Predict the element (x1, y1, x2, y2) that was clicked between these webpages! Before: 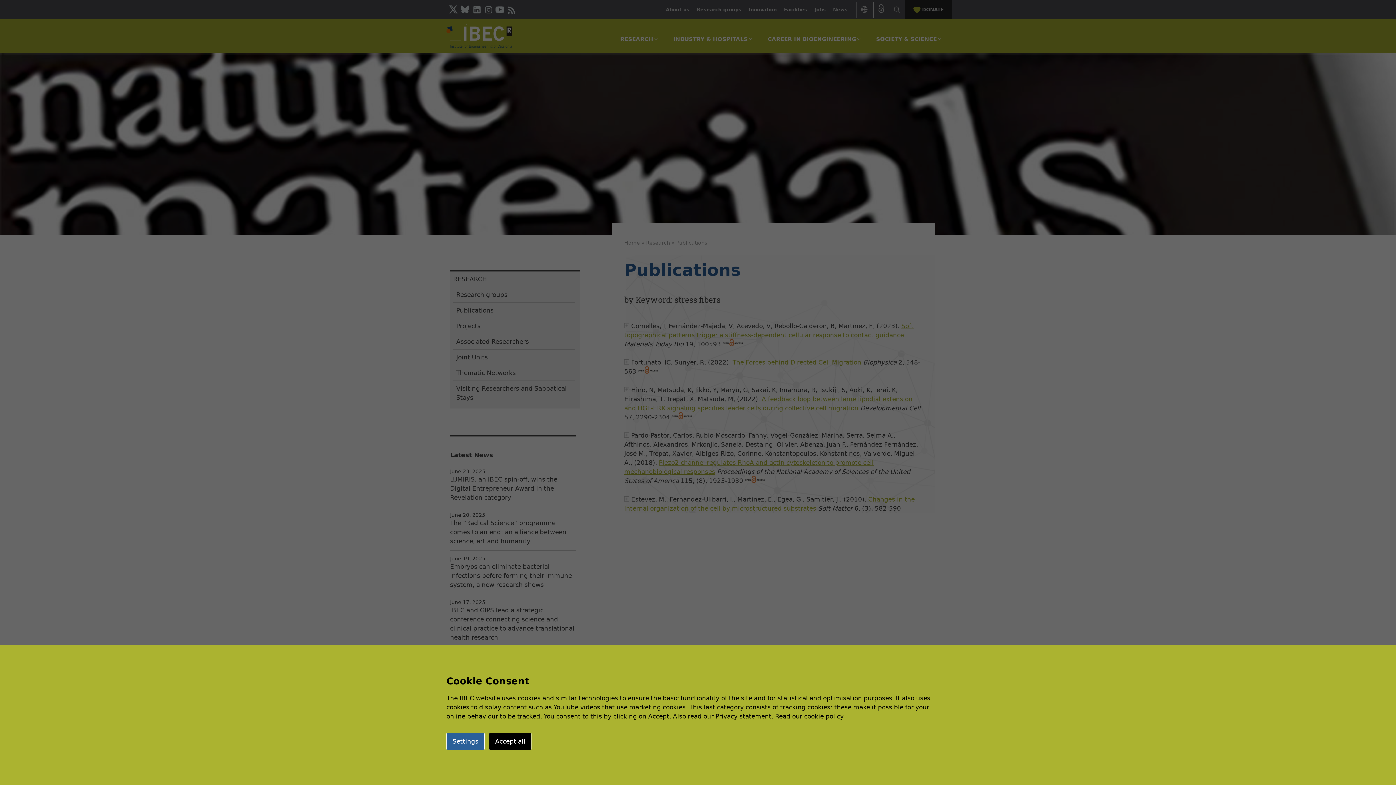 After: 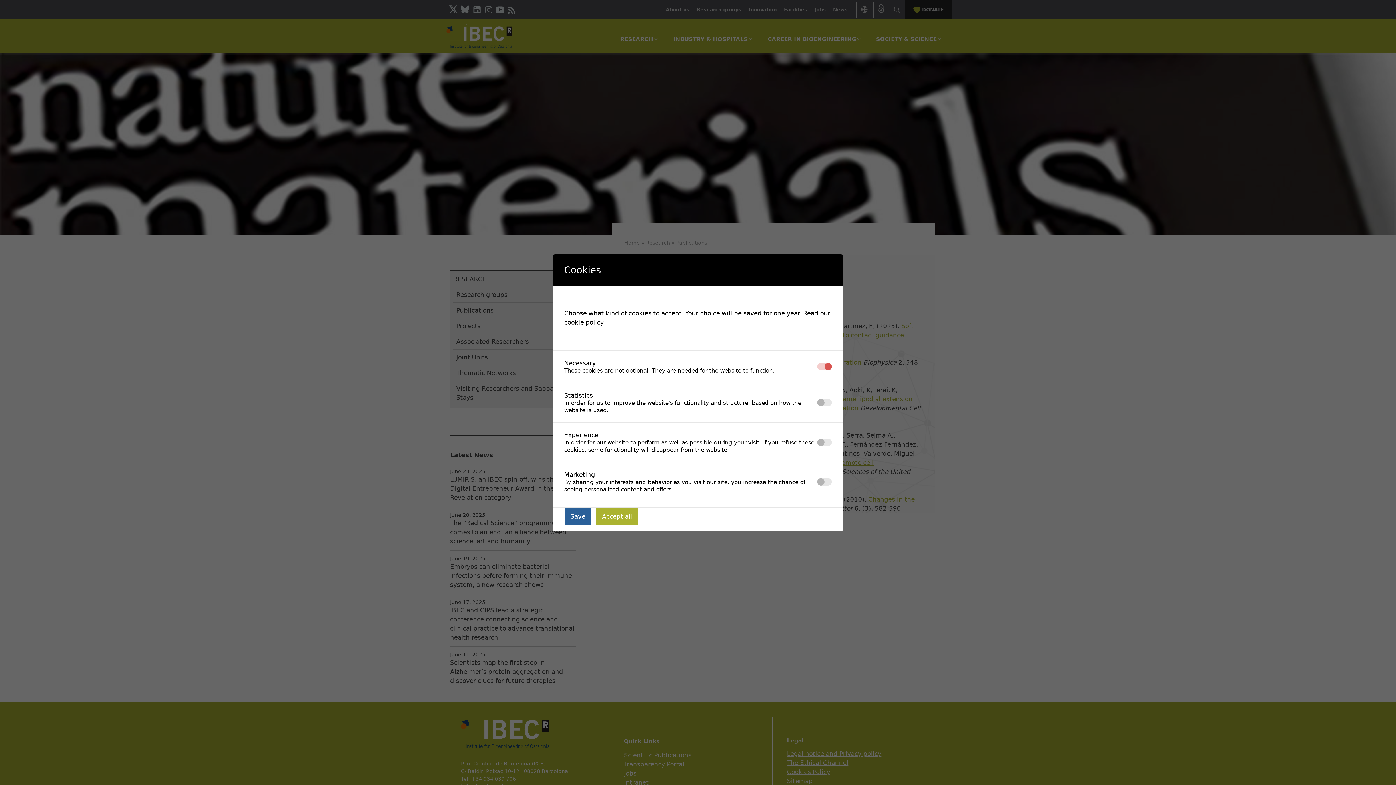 Action: bbox: (446, 733, 484, 750) label: Settings